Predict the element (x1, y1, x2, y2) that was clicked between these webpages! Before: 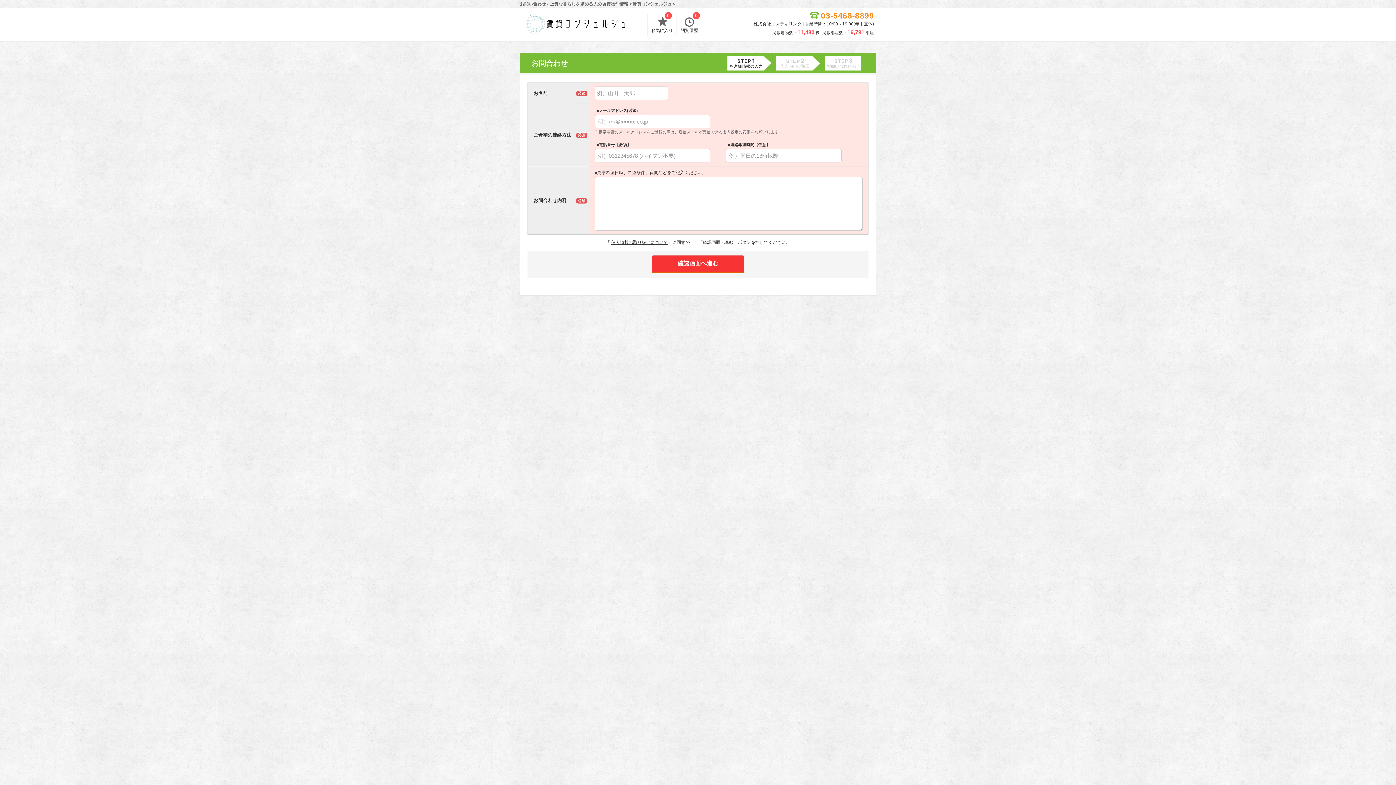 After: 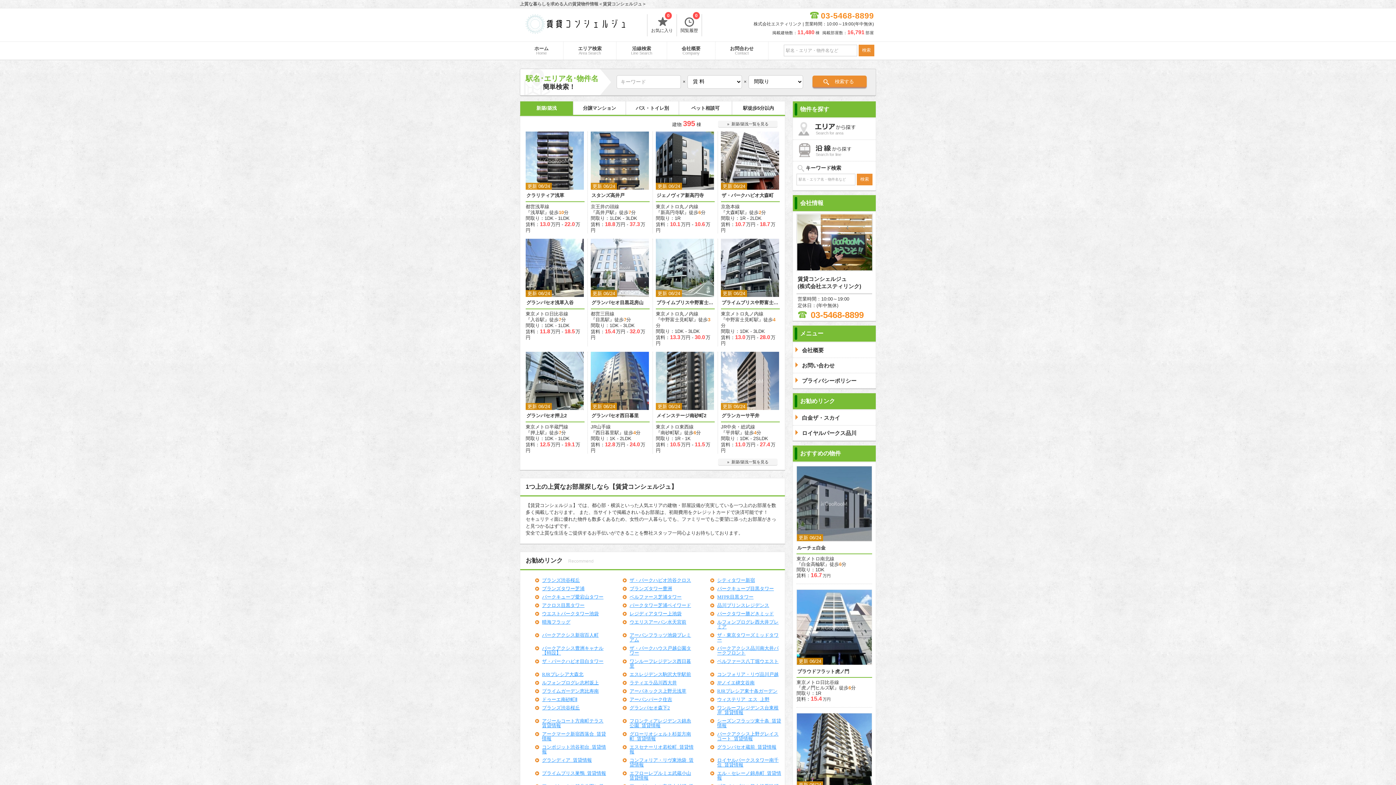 Action: bbox: (521, 20, 630, 26)